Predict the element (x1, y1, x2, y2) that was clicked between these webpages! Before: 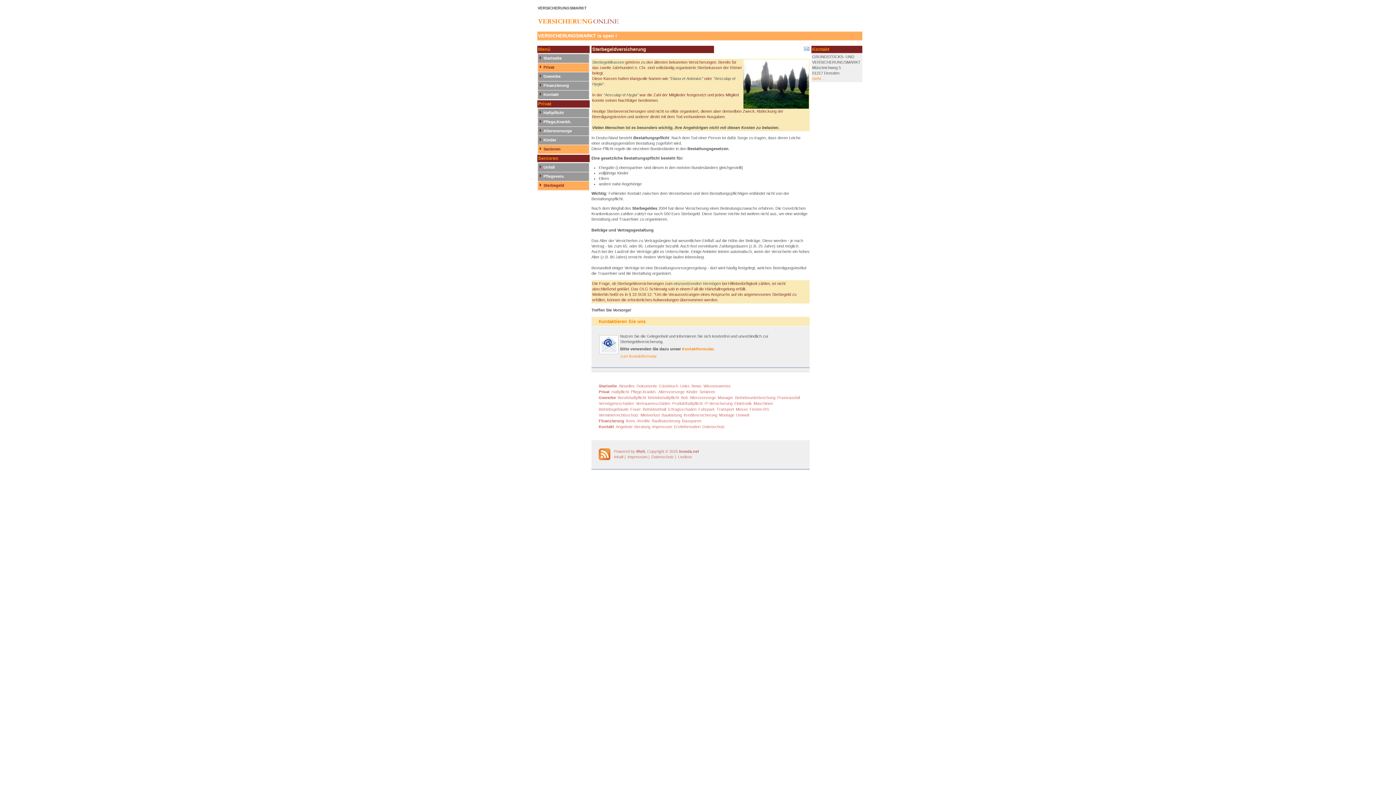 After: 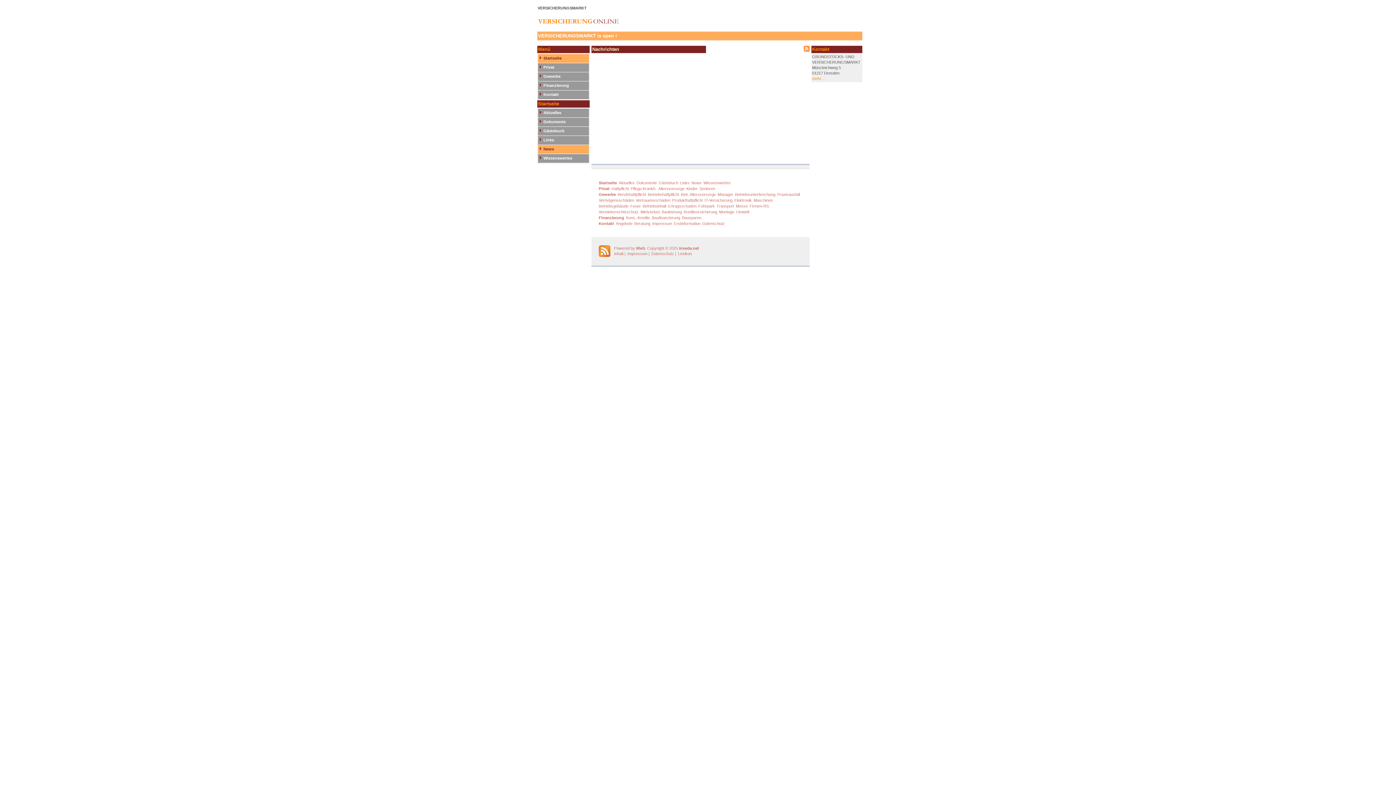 Action: bbox: (691, 384, 701, 388) label: News